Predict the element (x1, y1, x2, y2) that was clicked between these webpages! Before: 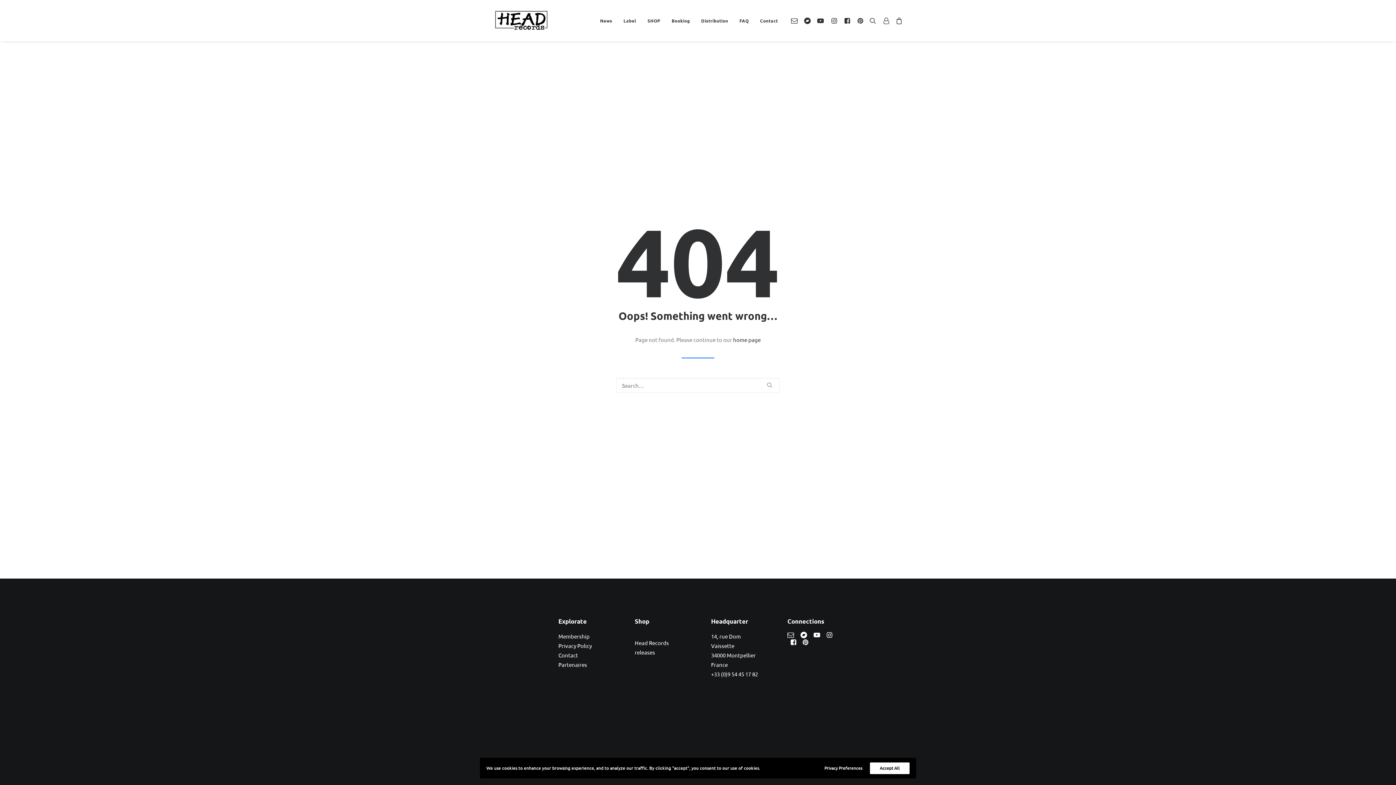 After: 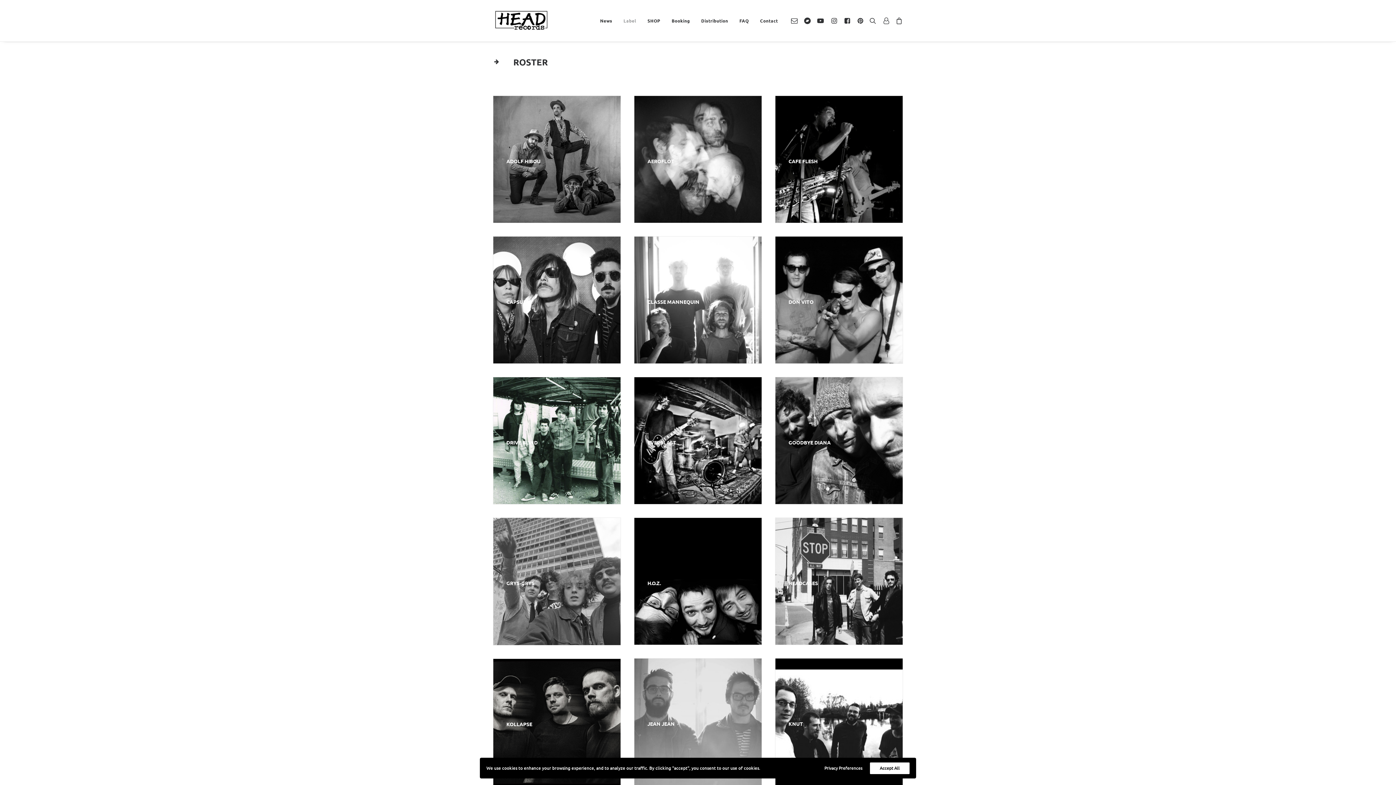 Action: bbox: (618, 0, 641, 41) label: Label